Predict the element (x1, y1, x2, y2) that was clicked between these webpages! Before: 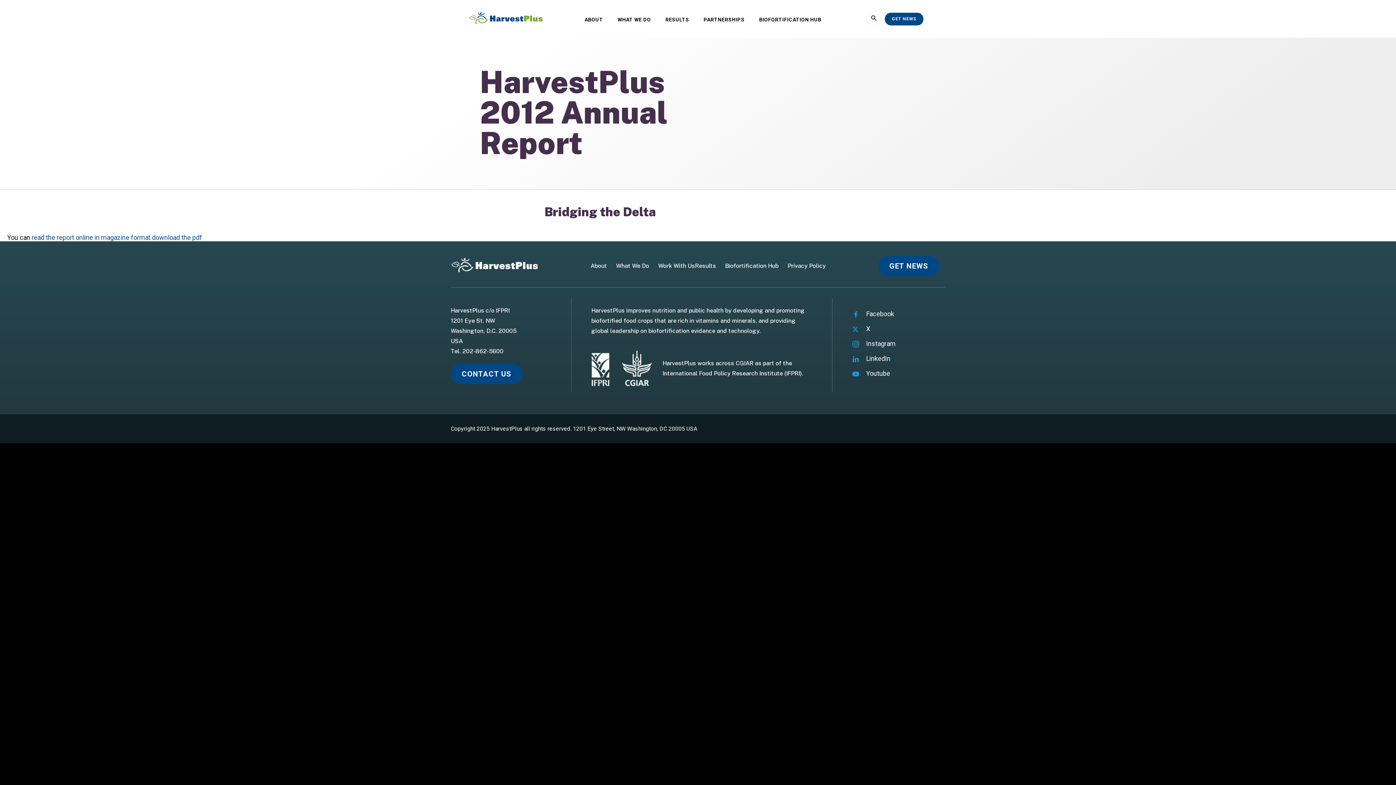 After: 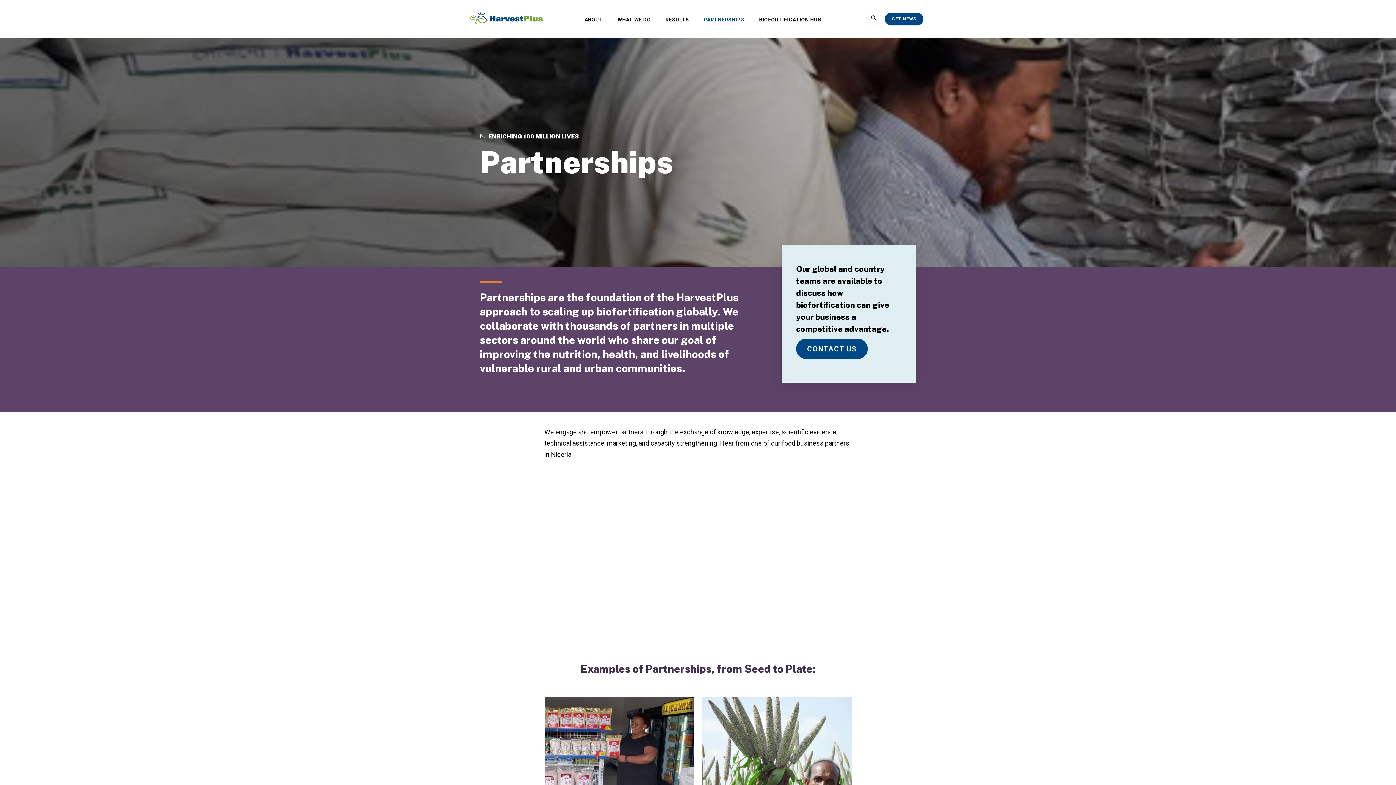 Action: label: Work With Us bbox: (658, 263, 695, 269)